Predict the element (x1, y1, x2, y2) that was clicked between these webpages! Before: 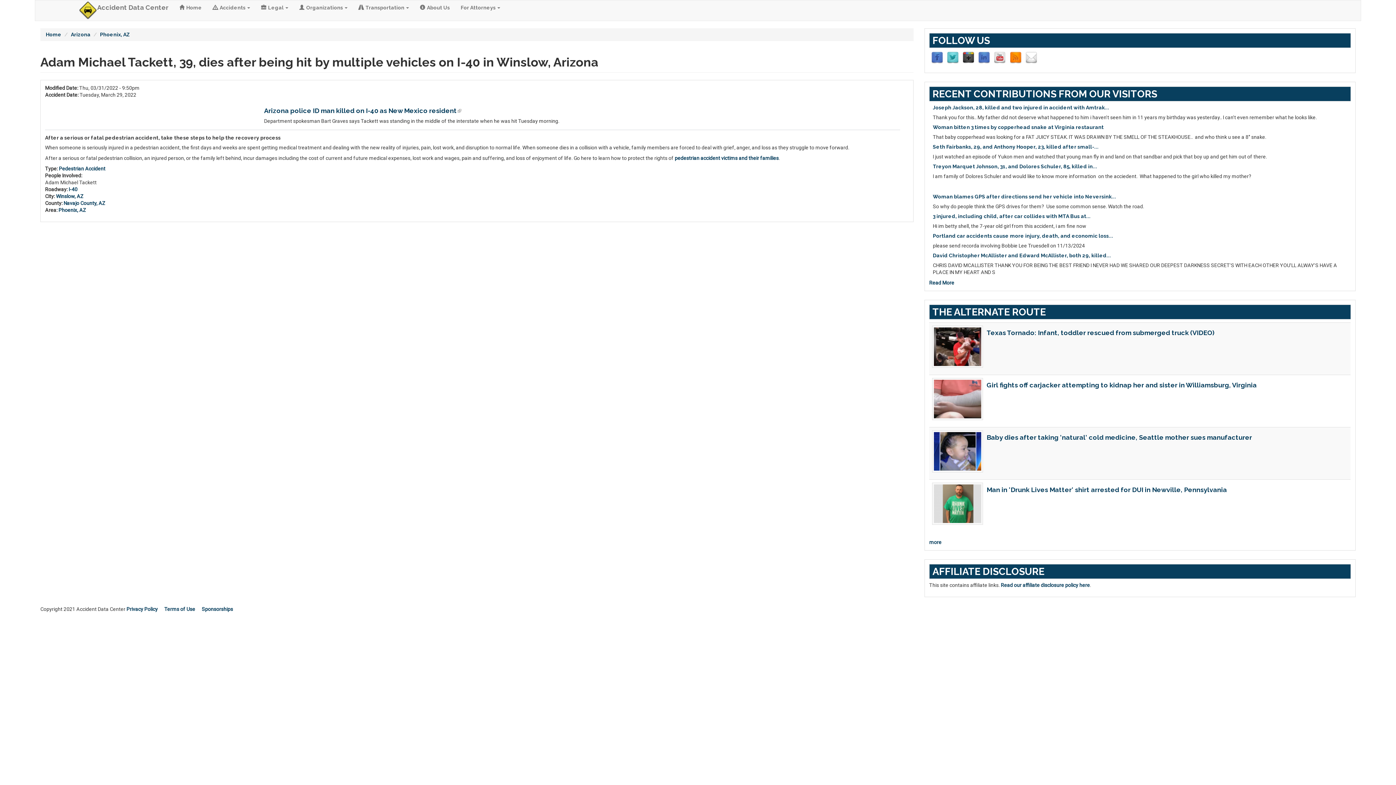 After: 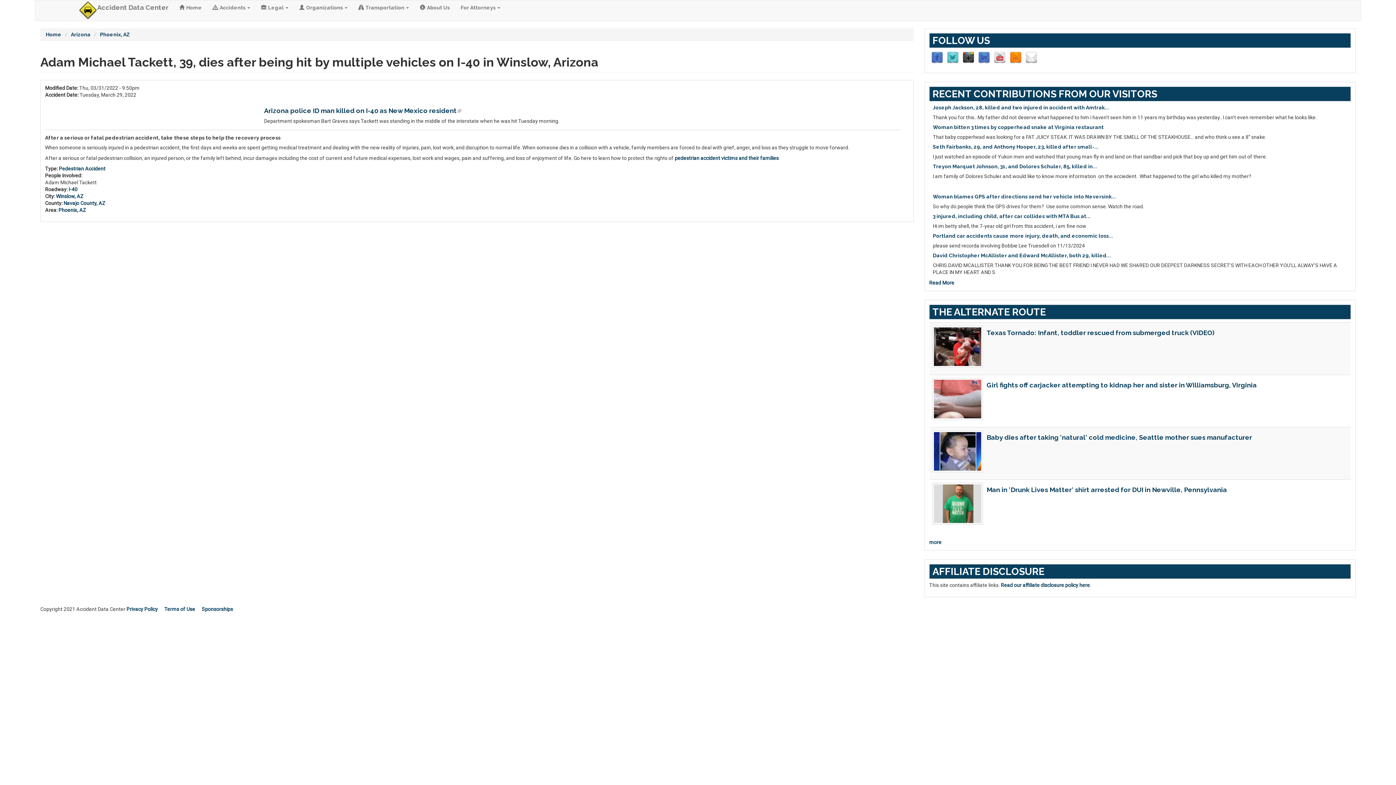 Action: bbox: (994, 54, 1005, 60)